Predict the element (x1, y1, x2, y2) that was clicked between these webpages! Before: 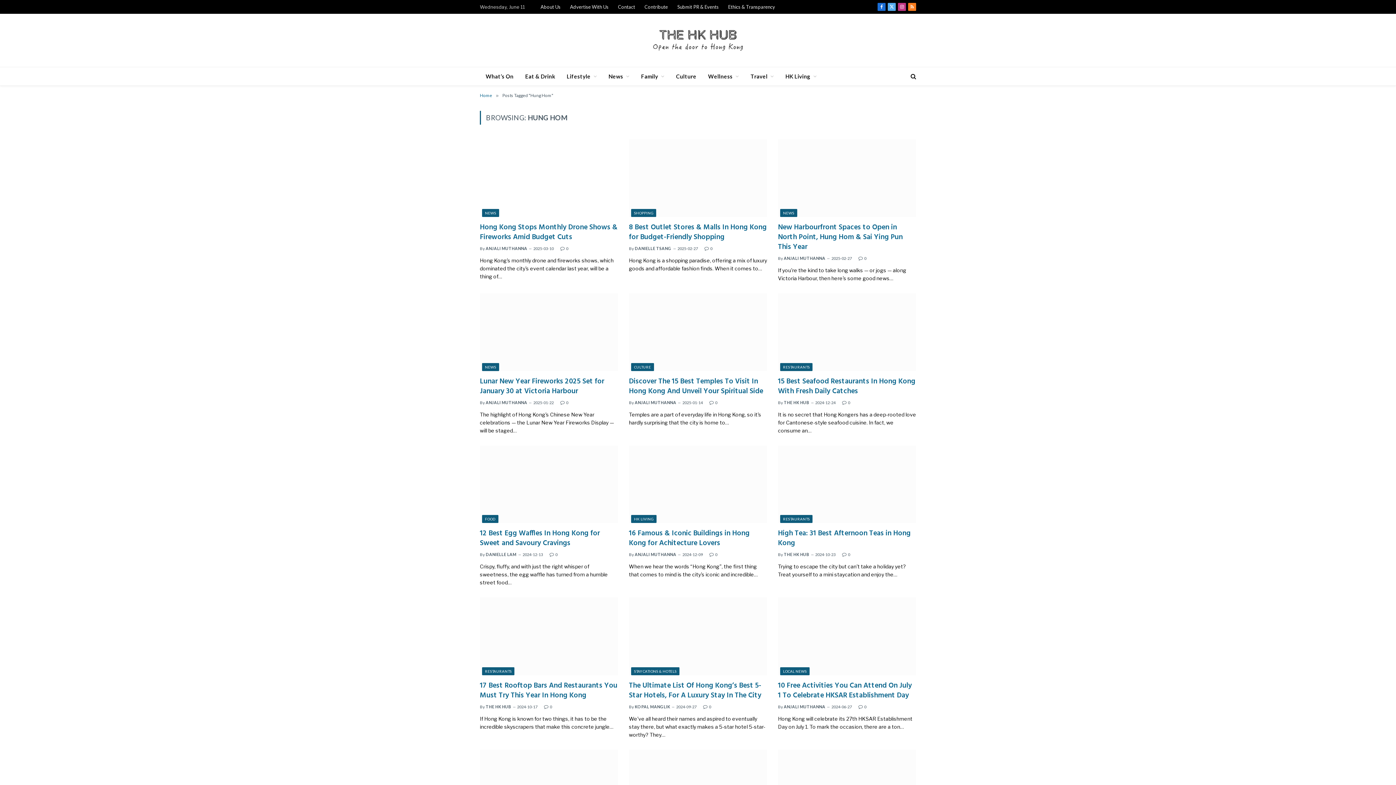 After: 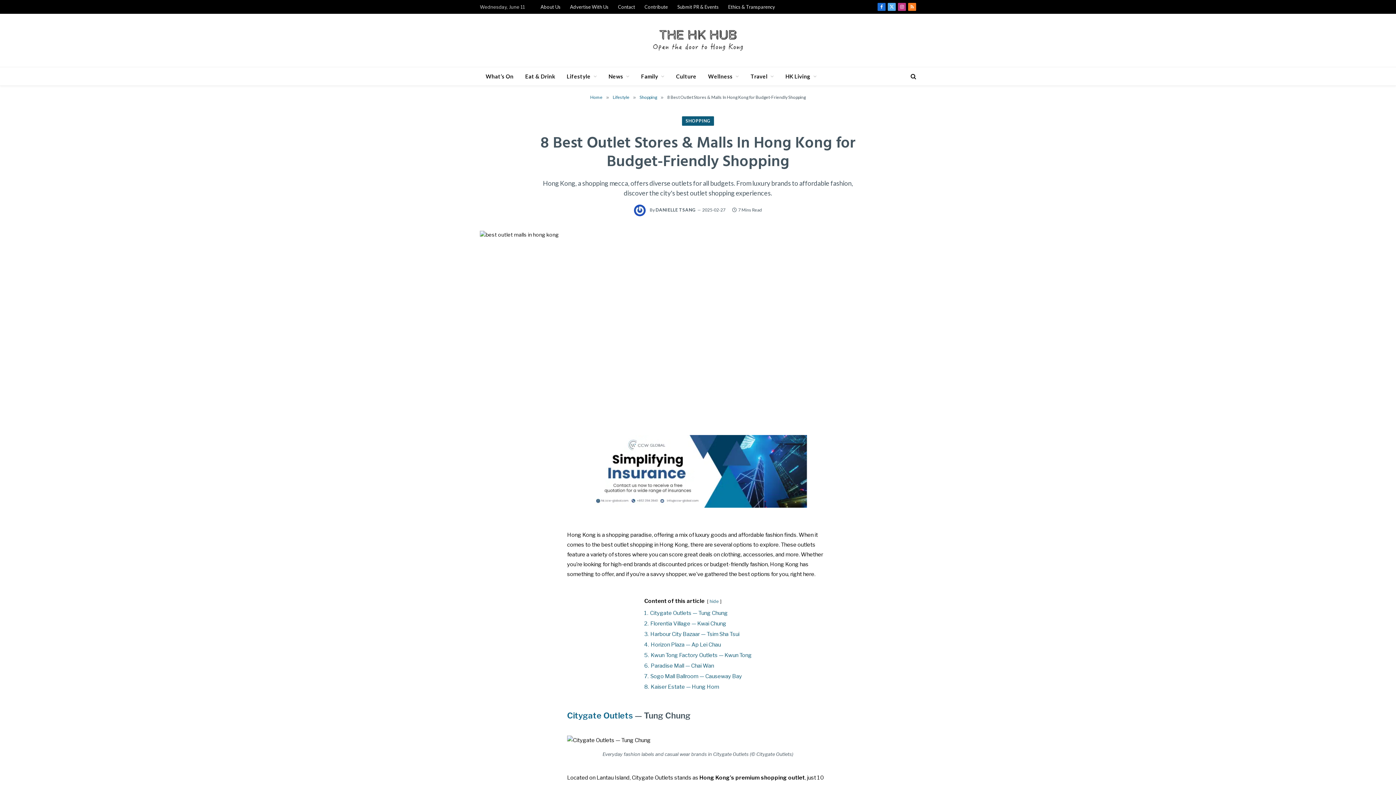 Action: bbox: (629, 139, 767, 217)